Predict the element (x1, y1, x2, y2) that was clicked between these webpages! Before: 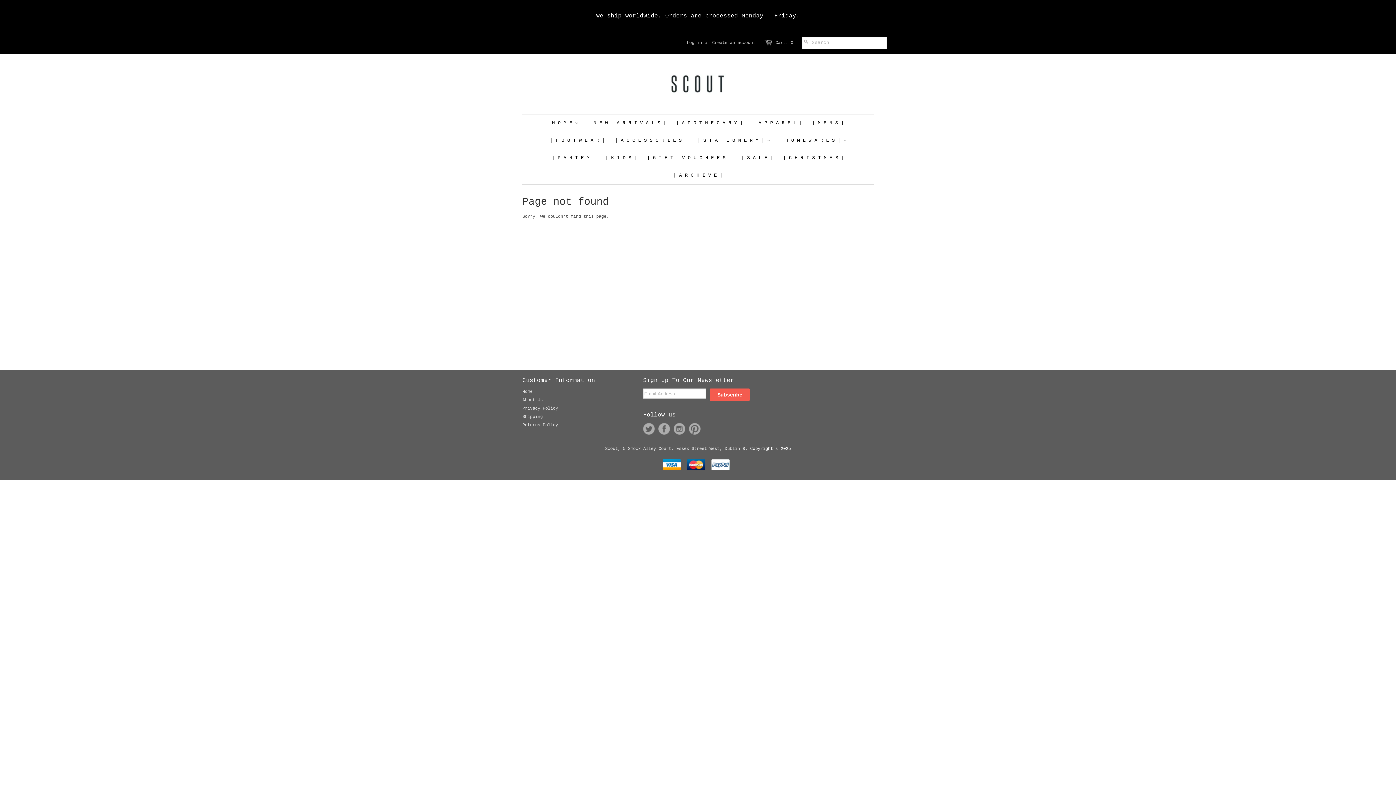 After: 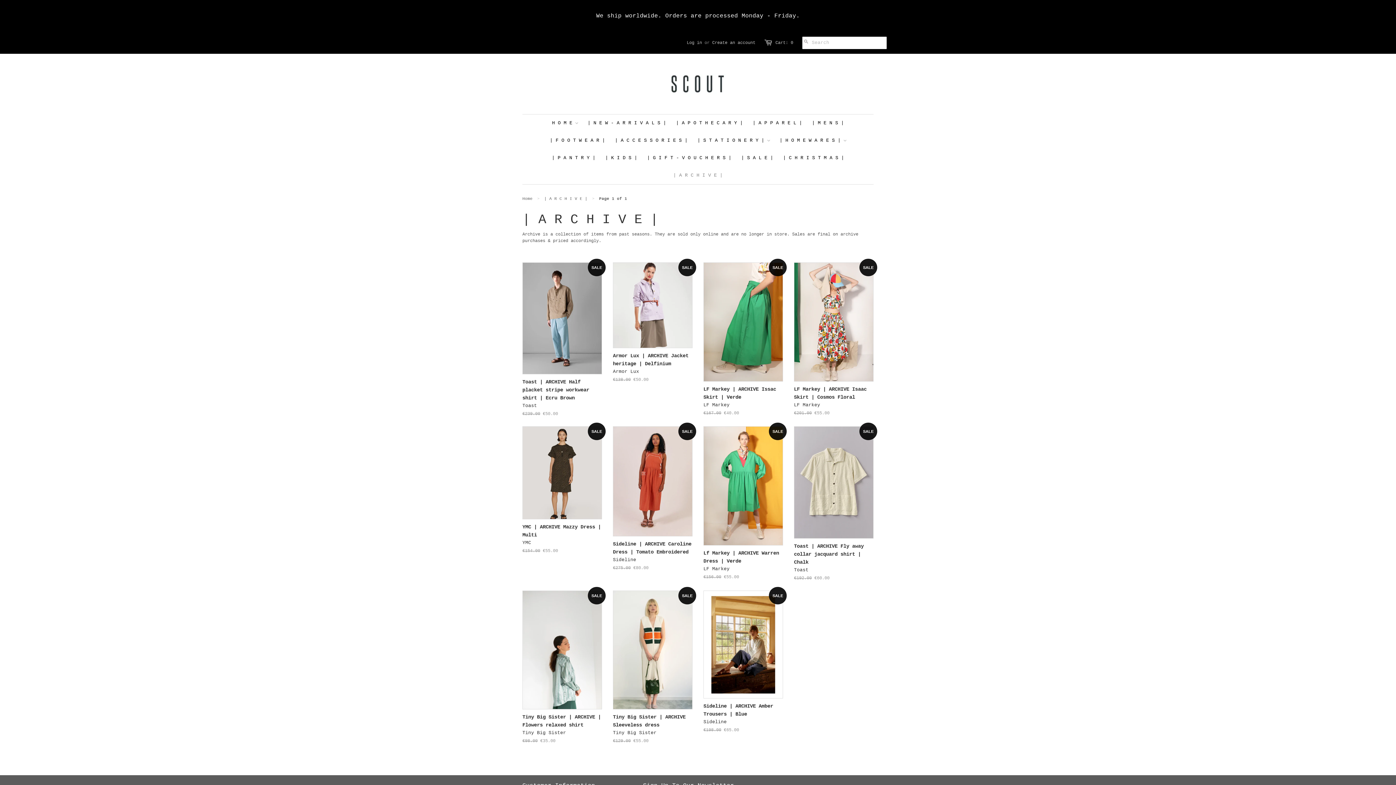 Action: label: | A R C H I V E | bbox: (669, 166, 726, 184)